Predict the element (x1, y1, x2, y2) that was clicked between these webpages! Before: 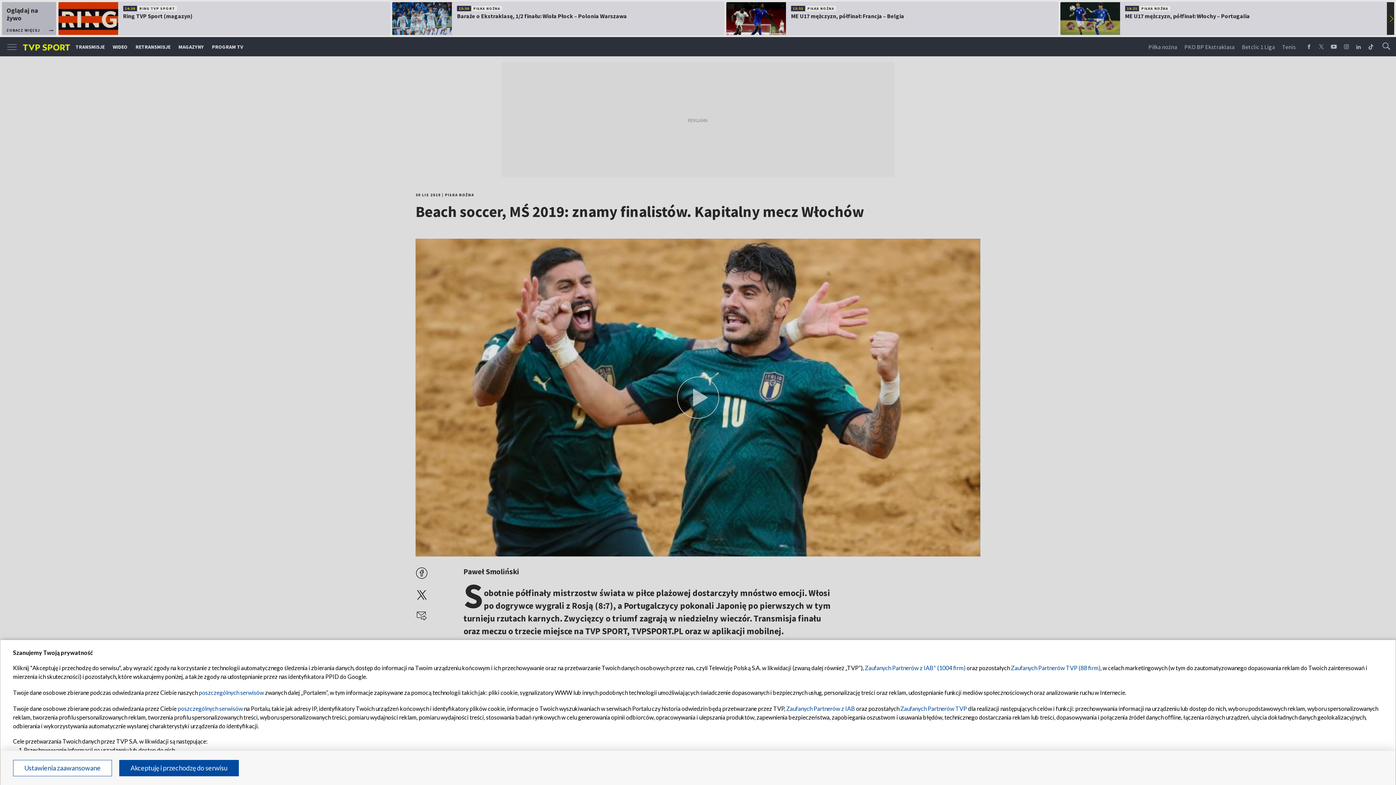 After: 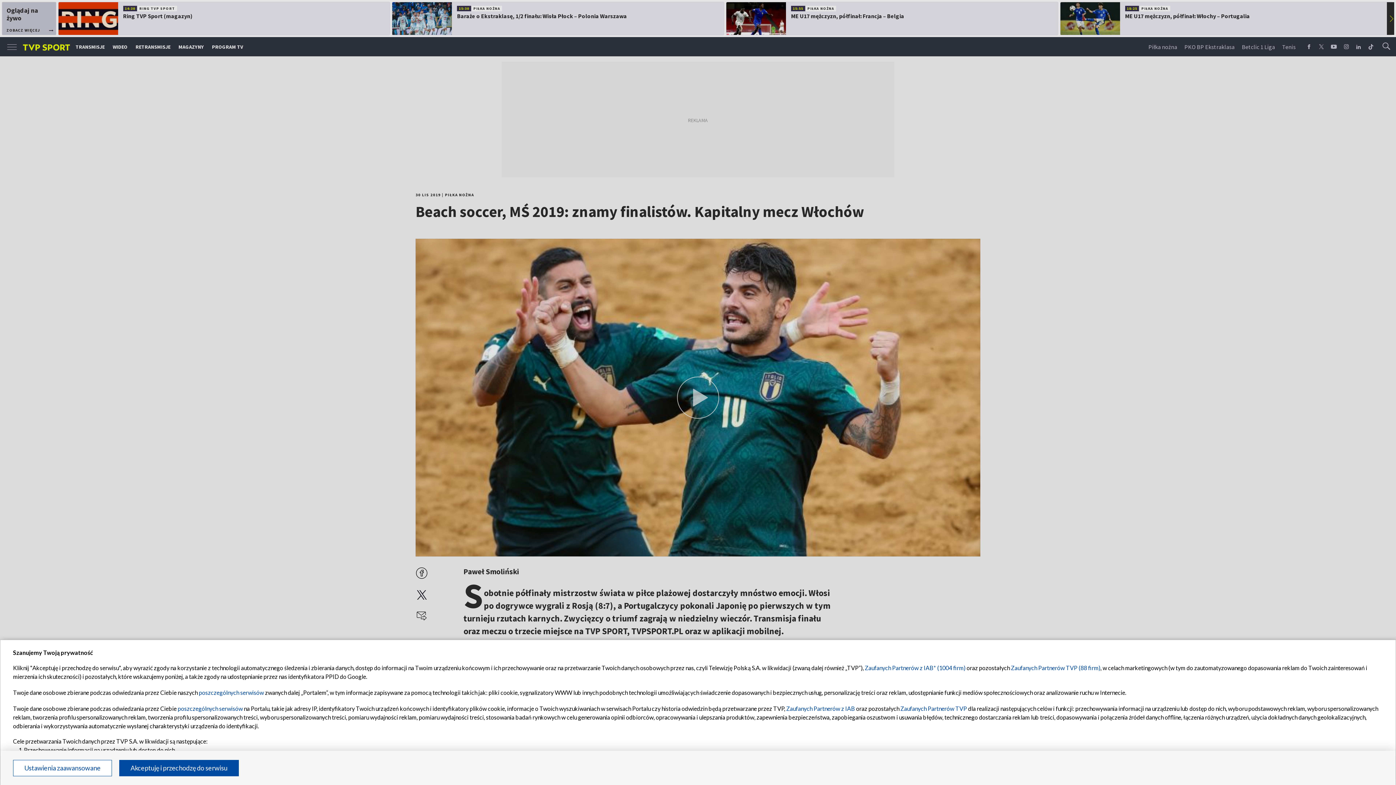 Action: label: Zaufanych Partnerów TVP bbox: (900, 705, 967, 712)